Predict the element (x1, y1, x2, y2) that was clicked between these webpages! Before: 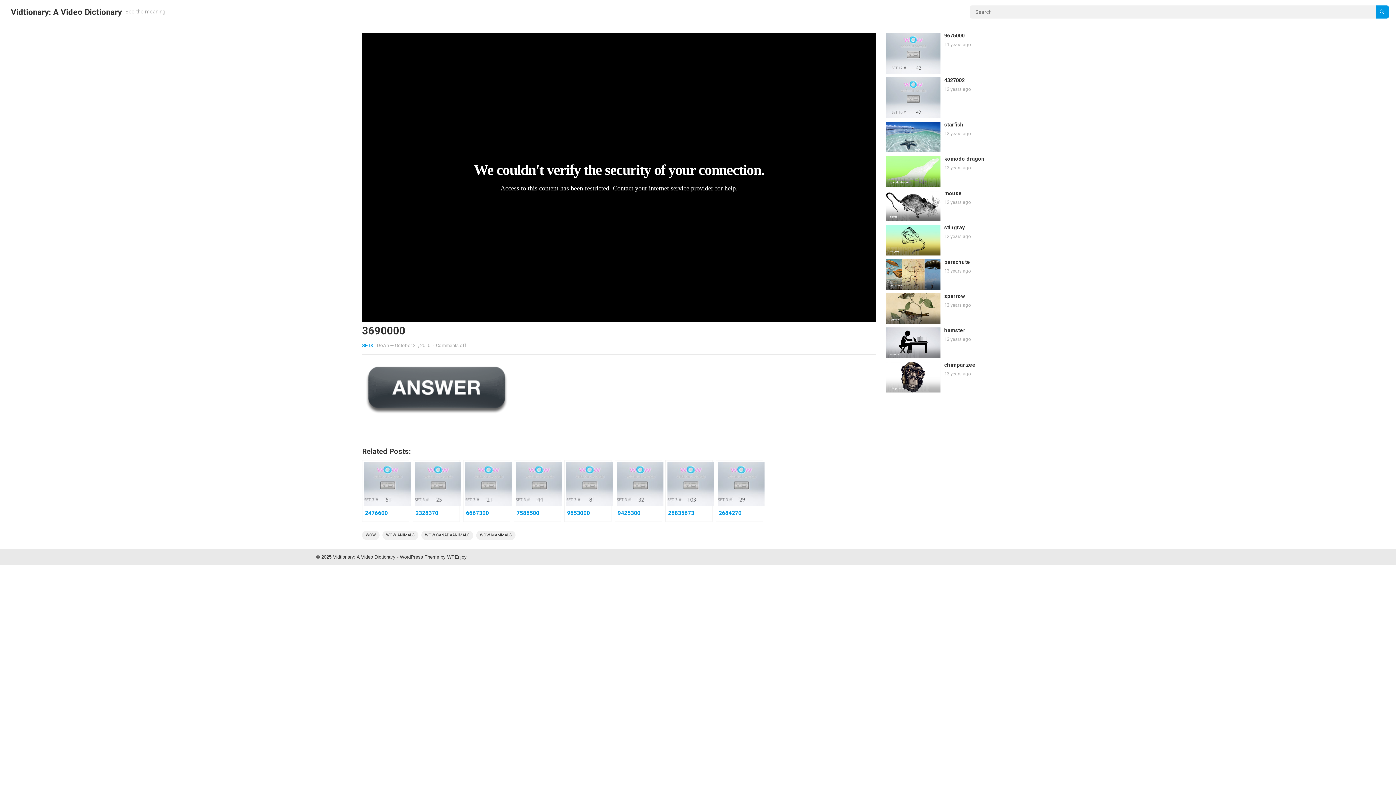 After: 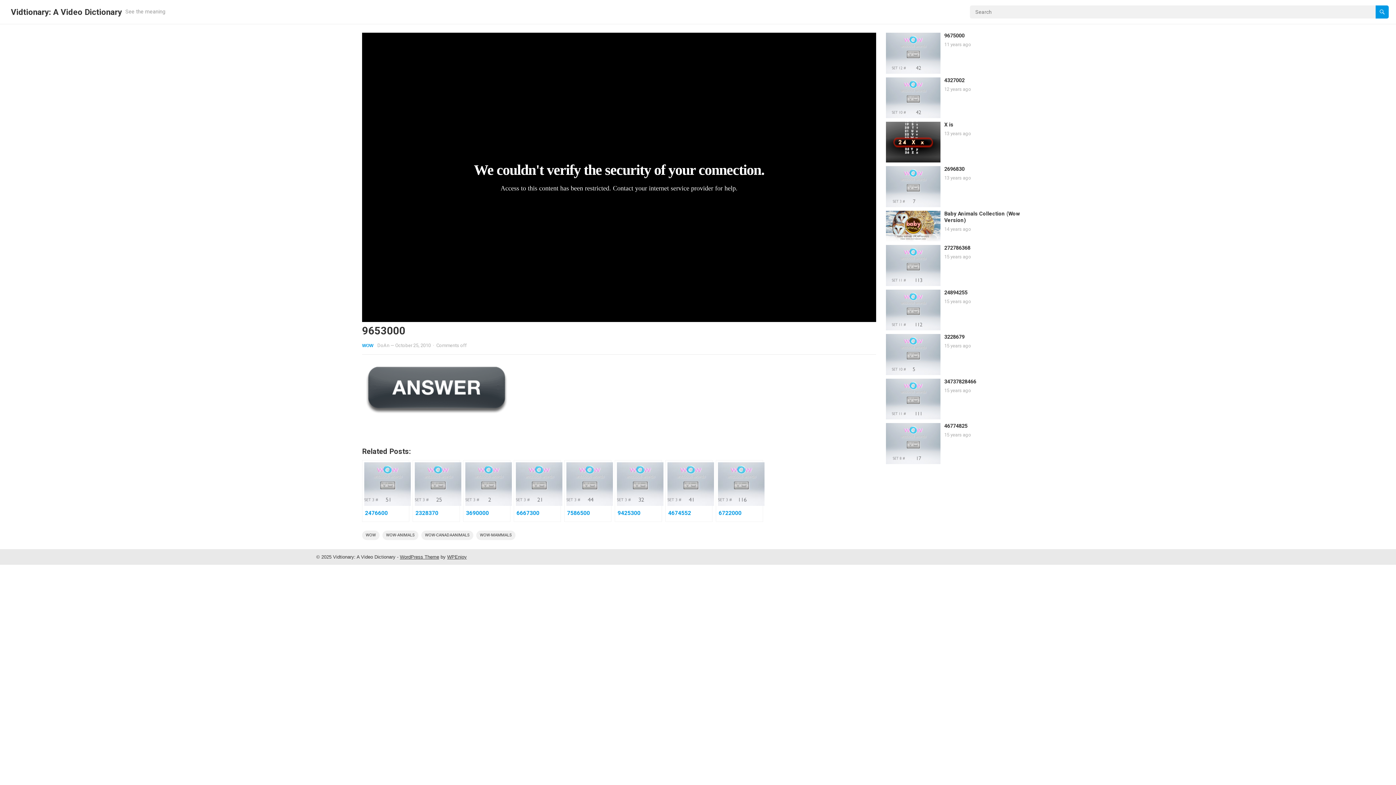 Action: bbox: (564, 460, 611, 522) label: 9653000